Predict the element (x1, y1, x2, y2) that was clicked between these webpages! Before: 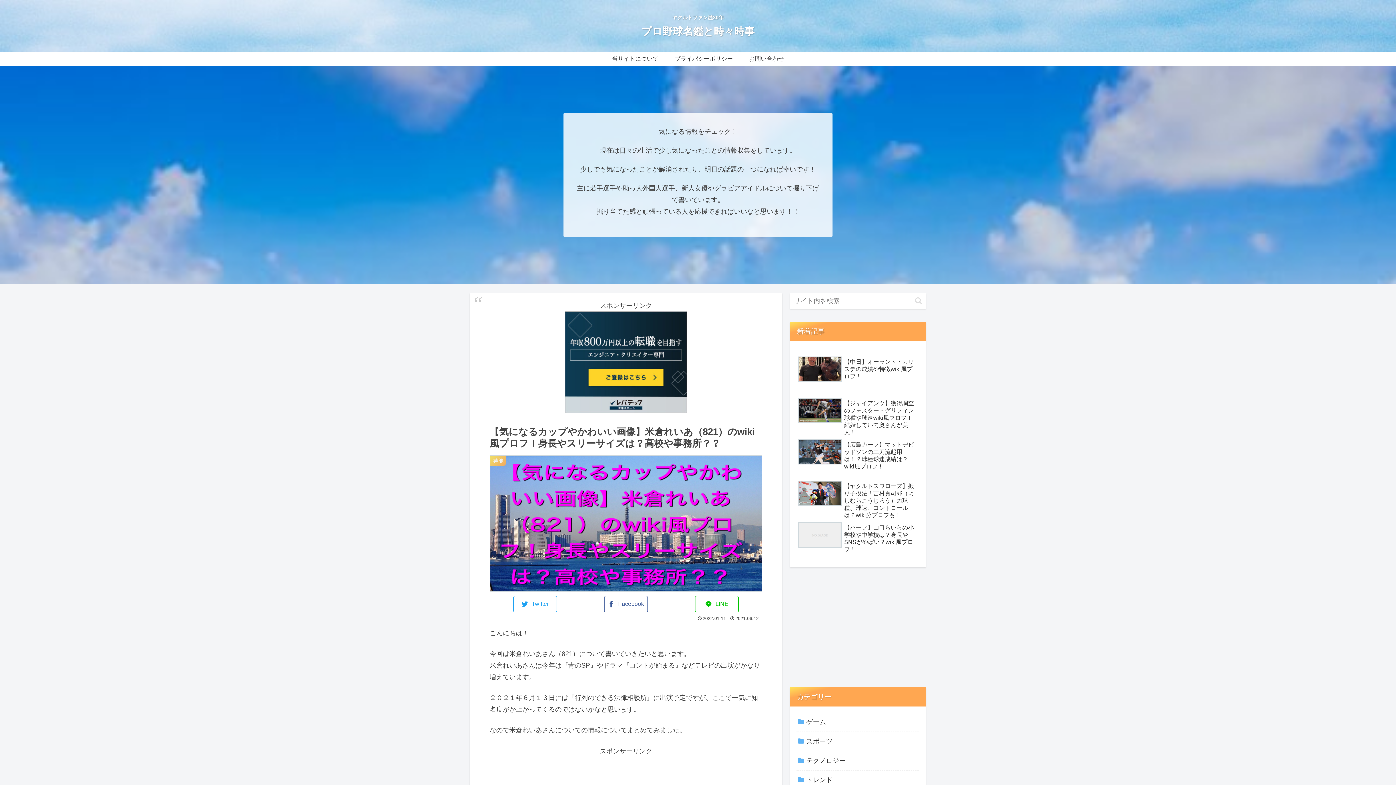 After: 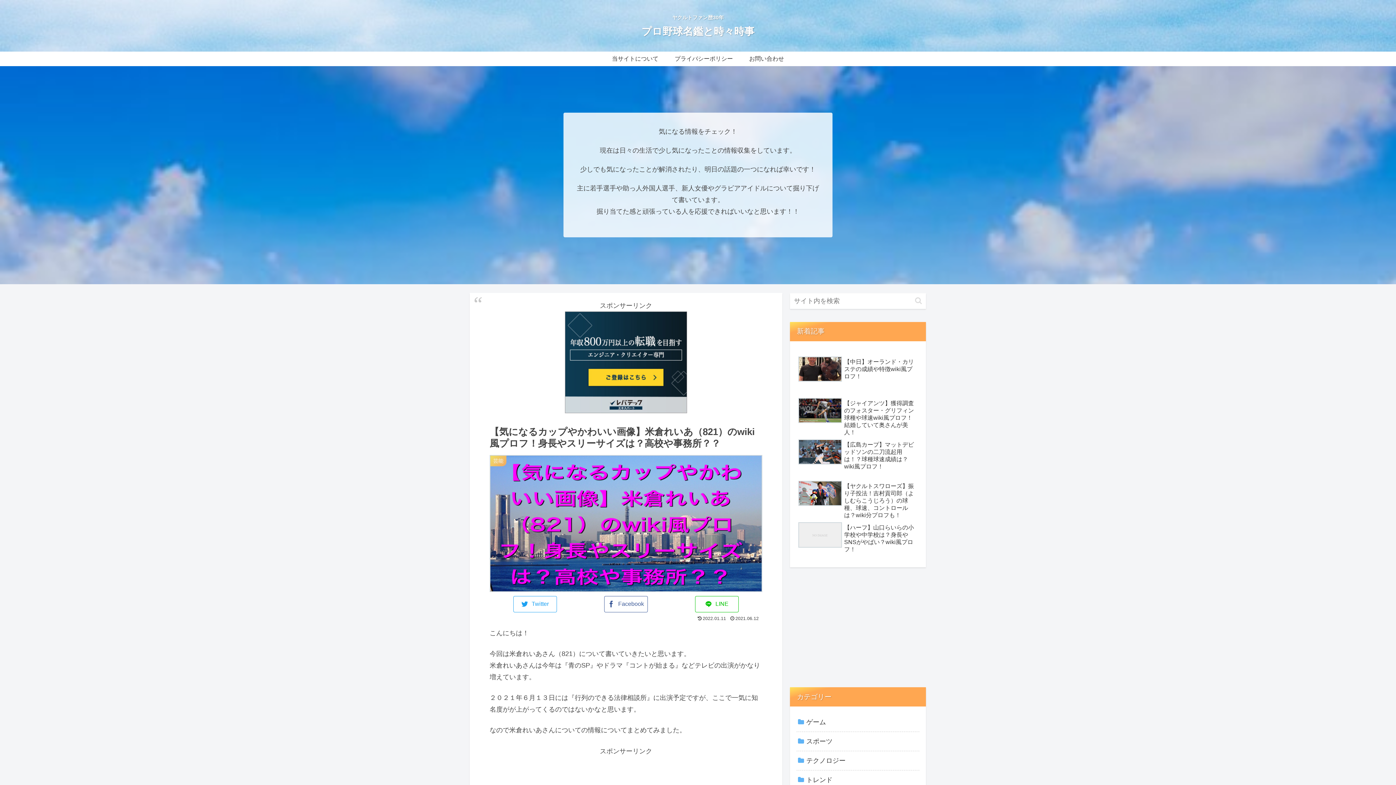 Action: bbox: (565, 407, 687, 414)